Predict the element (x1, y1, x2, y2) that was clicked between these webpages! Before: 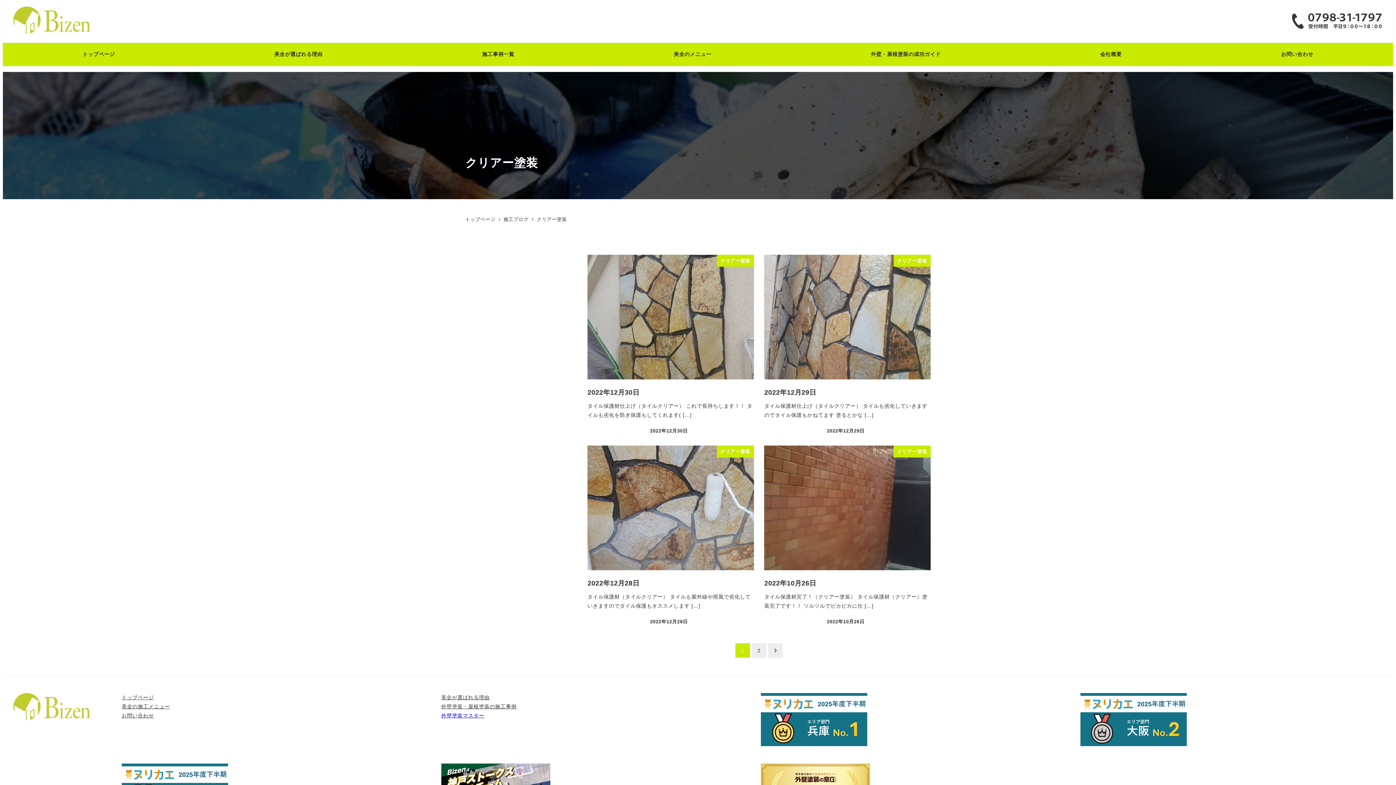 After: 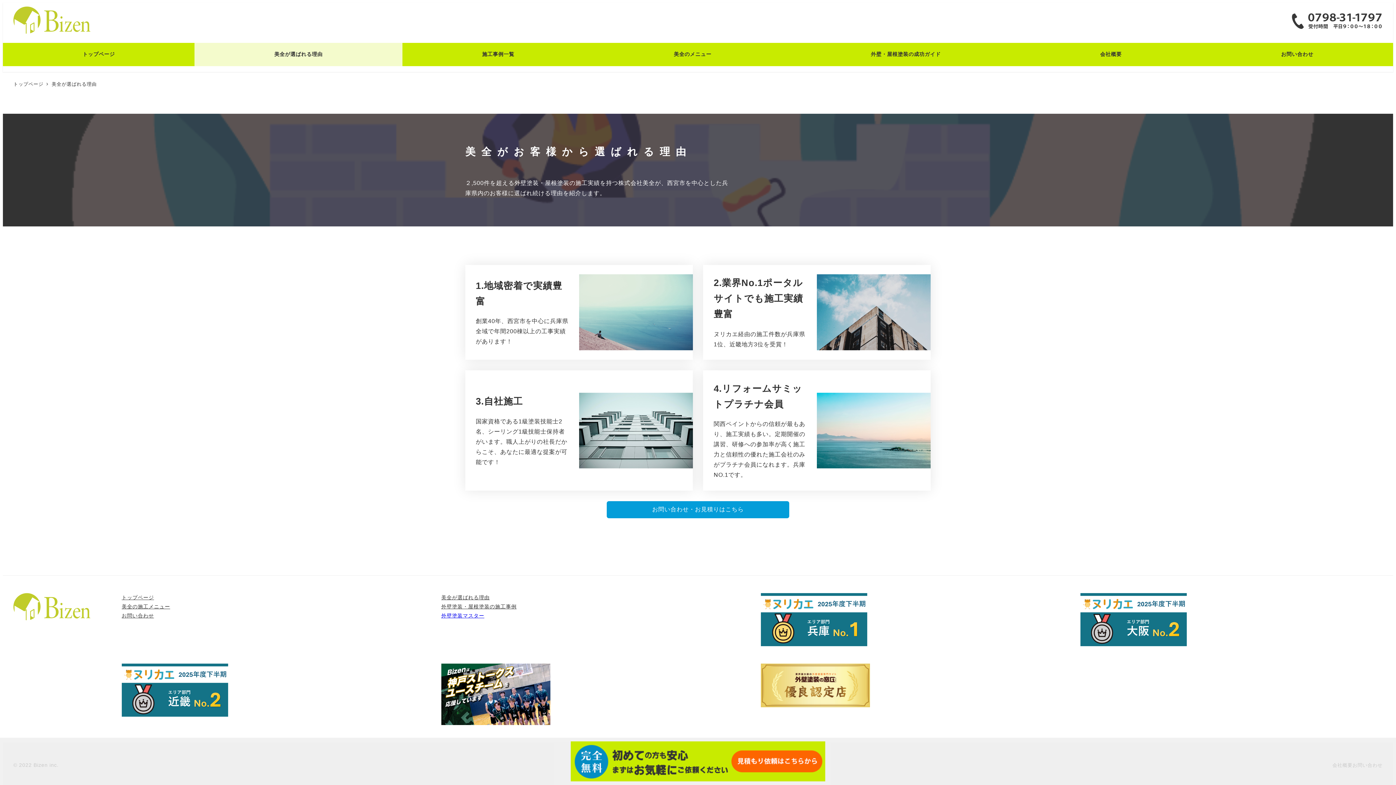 Action: bbox: (194, 42, 402, 66) label: 美全が選ばれる理由